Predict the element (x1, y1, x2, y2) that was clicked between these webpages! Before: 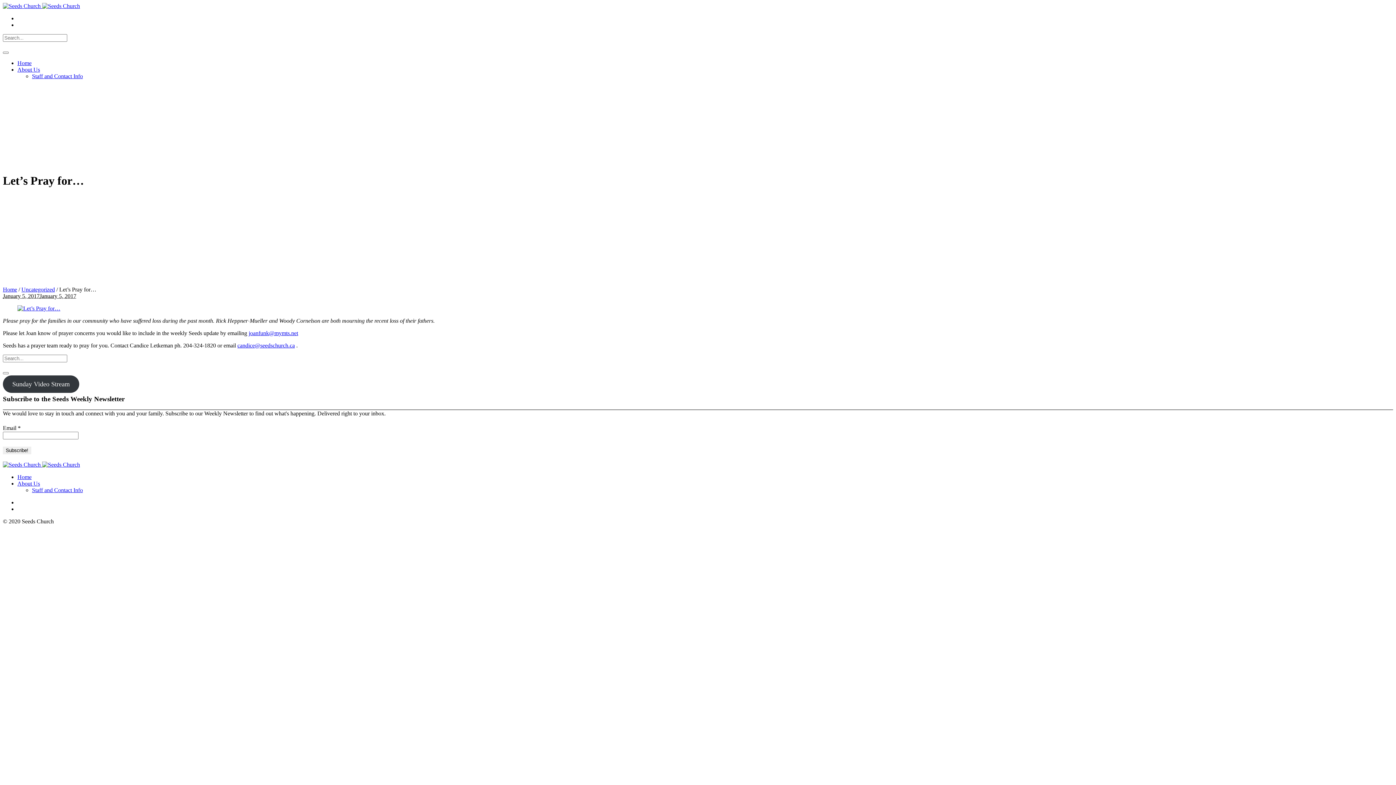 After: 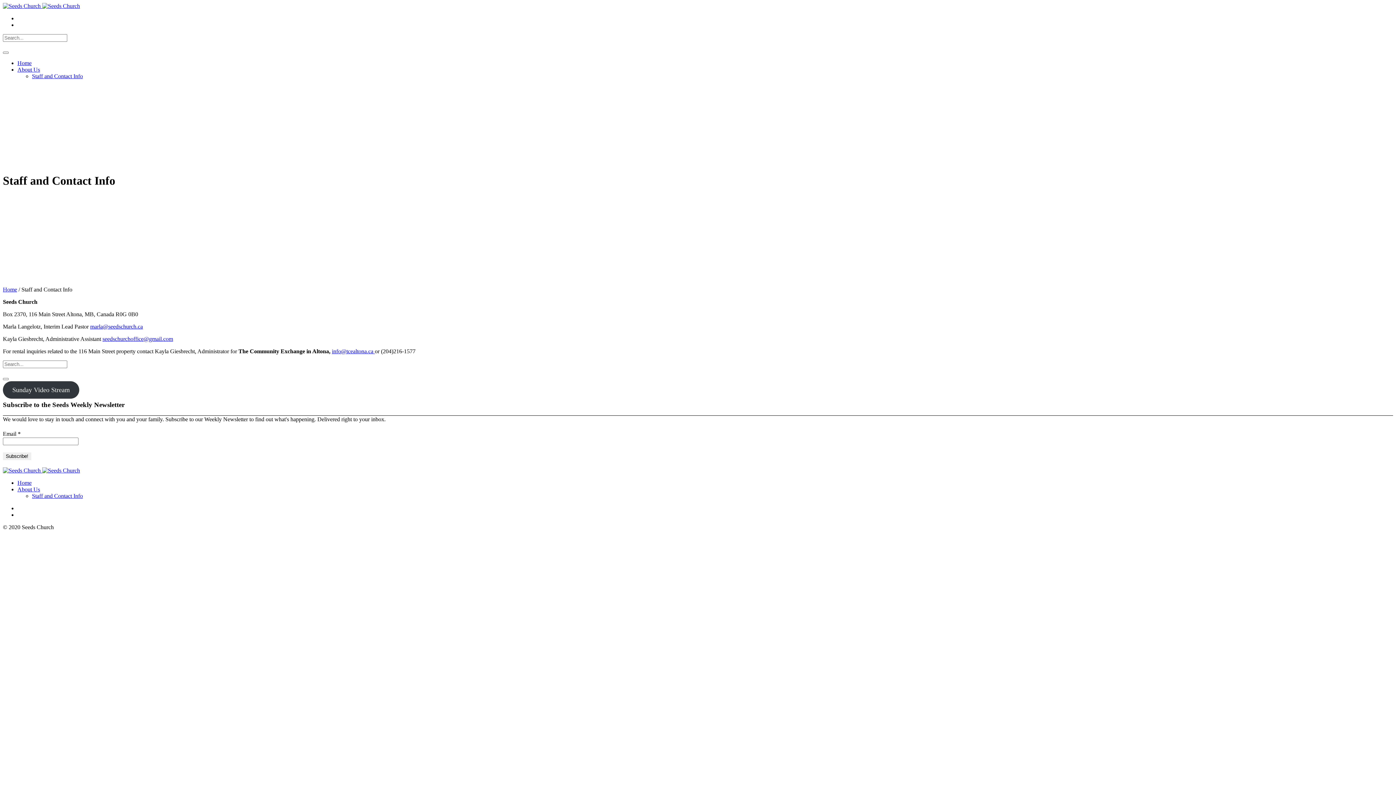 Action: label: Staff and Contact Info bbox: (32, 487, 82, 493)